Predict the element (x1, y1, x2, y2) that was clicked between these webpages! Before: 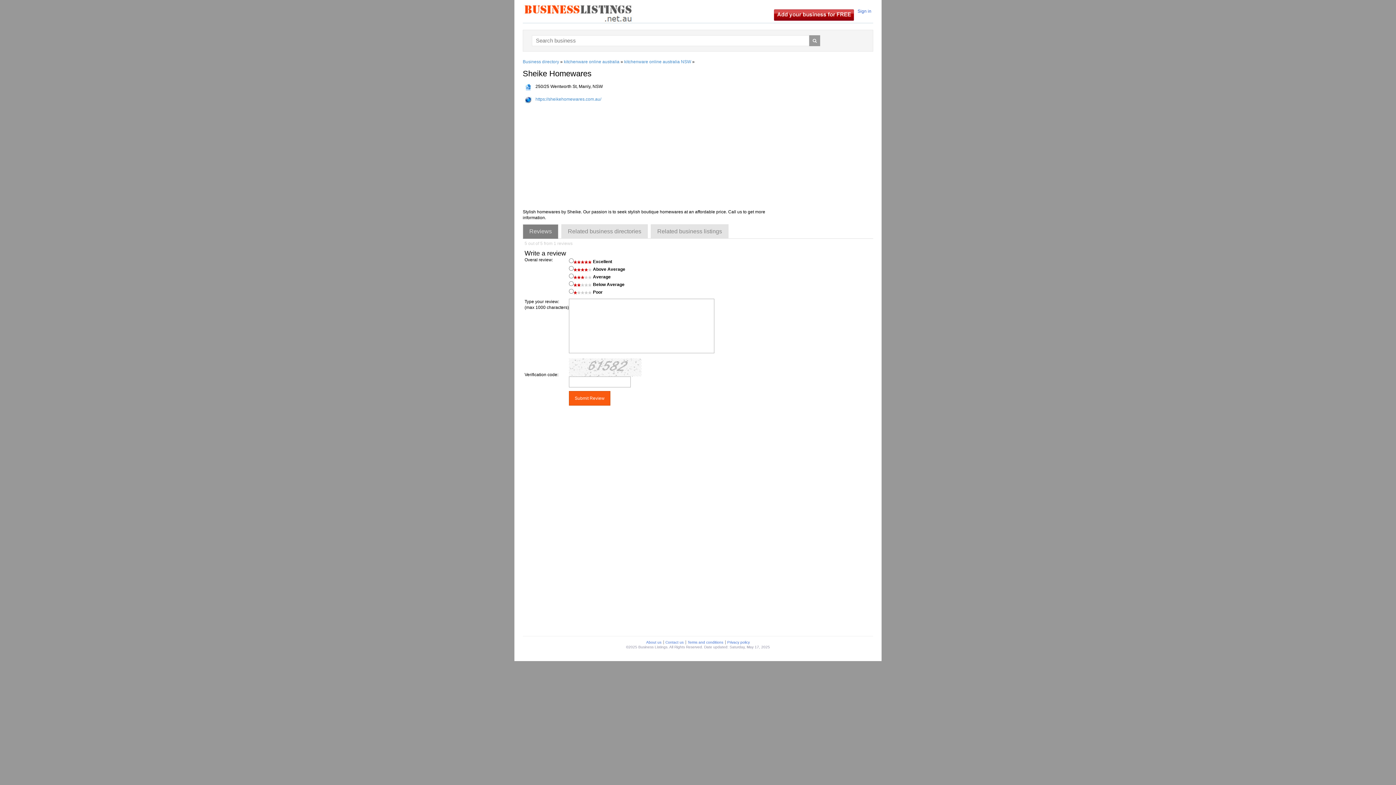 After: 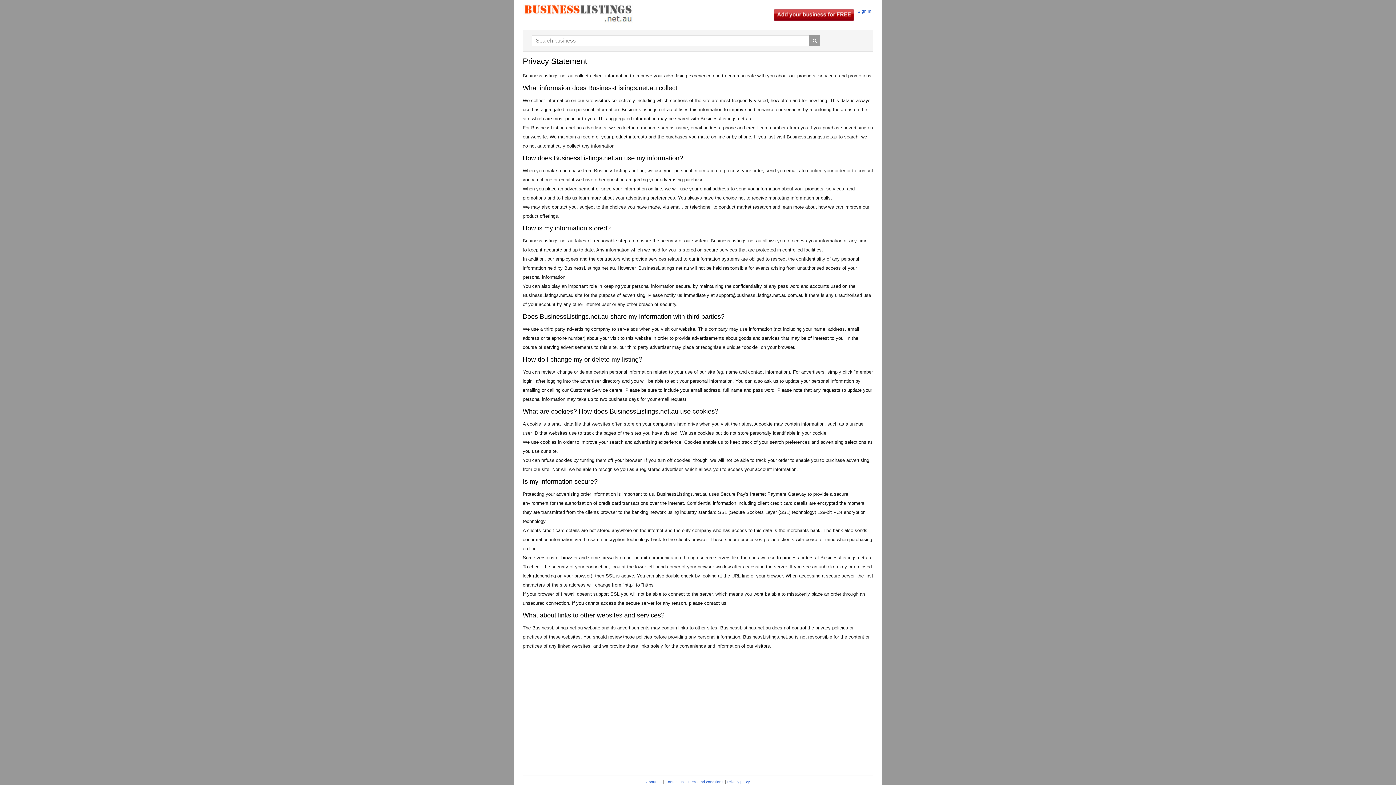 Action: bbox: (725, 640, 751, 644) label: Privacy policy